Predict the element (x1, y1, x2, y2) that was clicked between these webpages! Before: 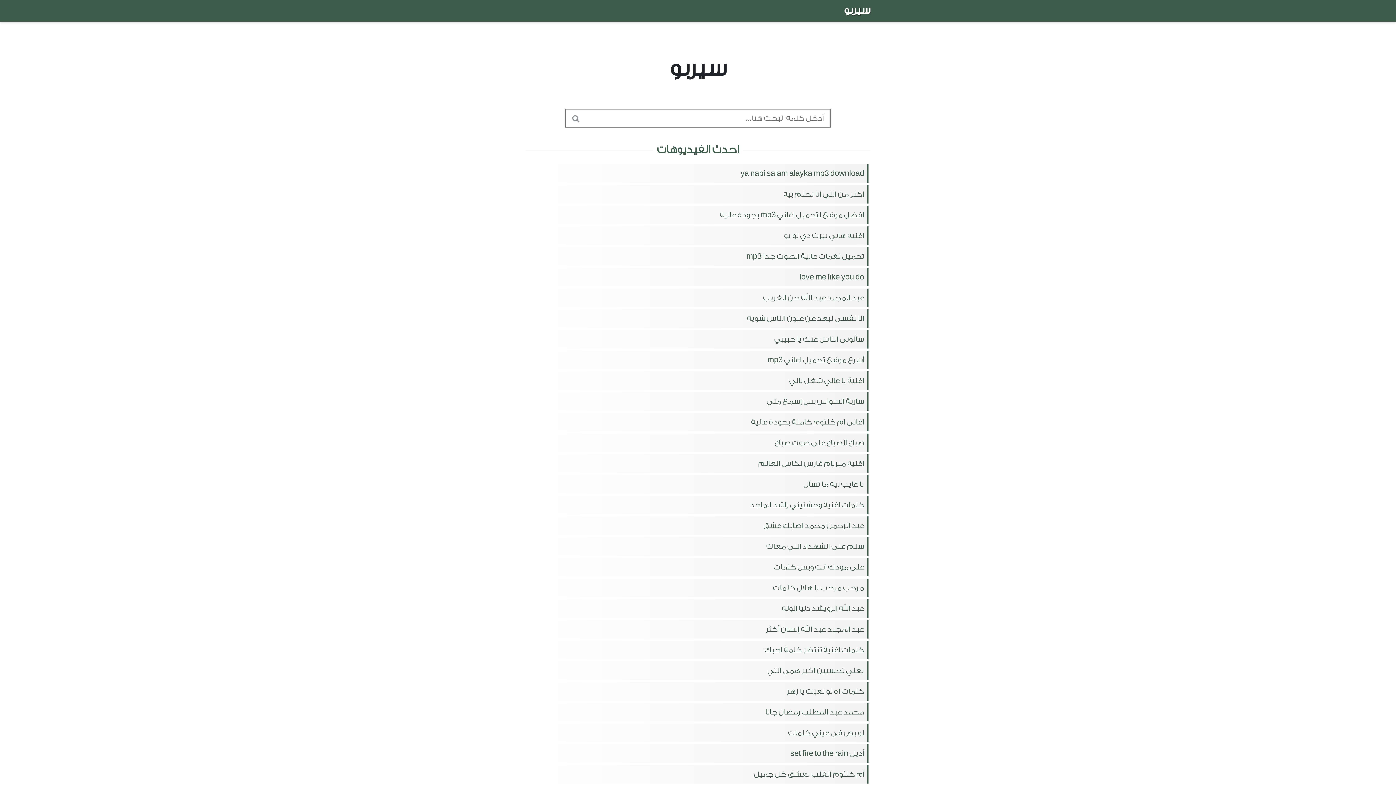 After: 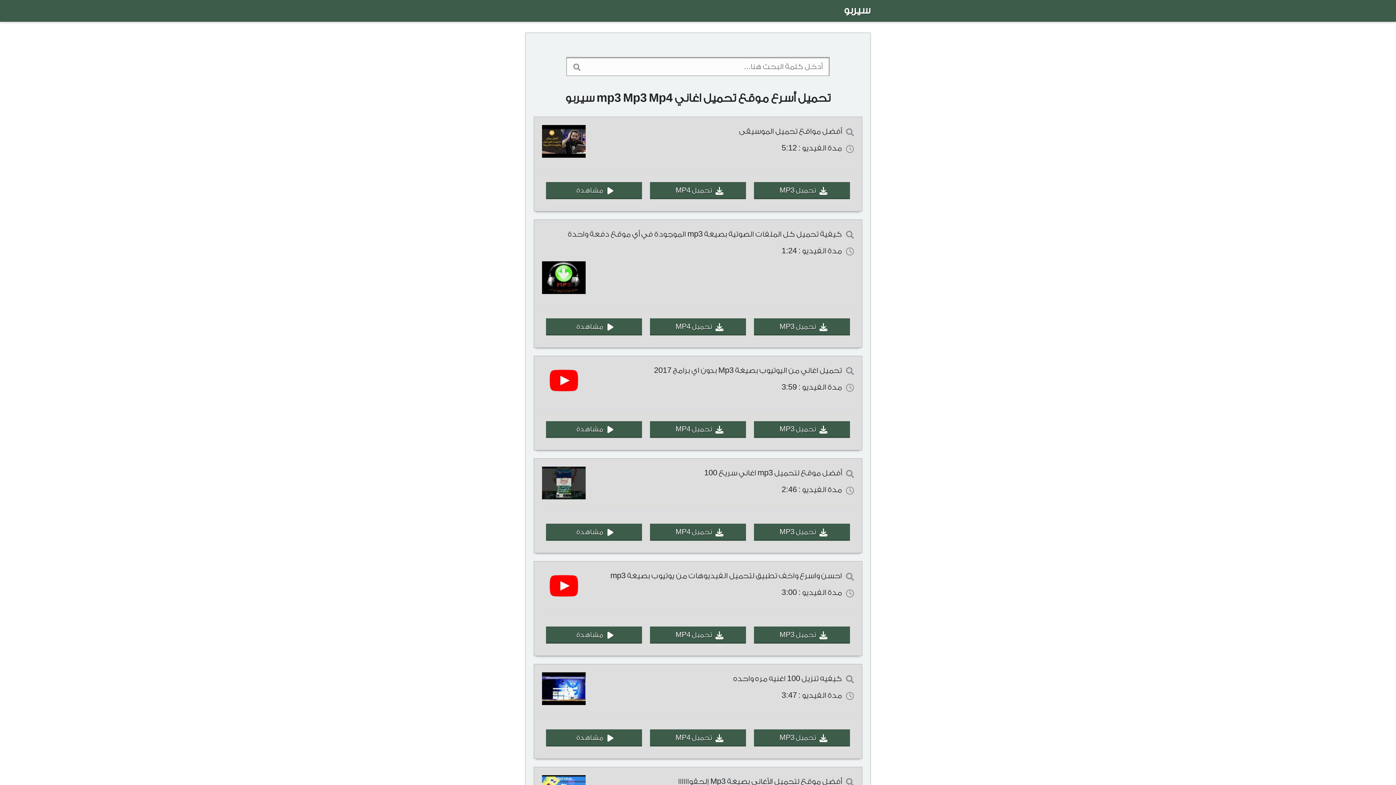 Action: label: أسرع موقع تحميل اغاني mp3 bbox: (525, 350, 870, 369)